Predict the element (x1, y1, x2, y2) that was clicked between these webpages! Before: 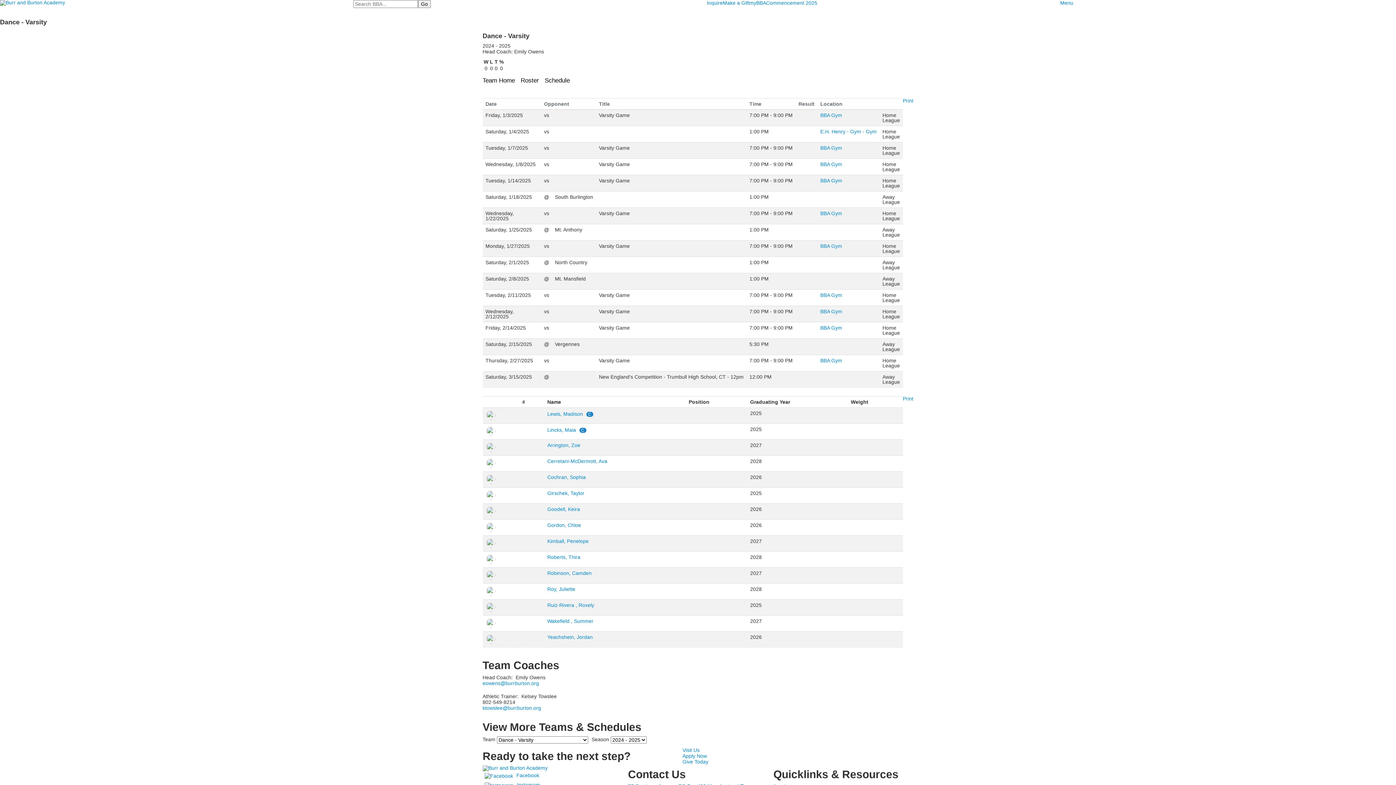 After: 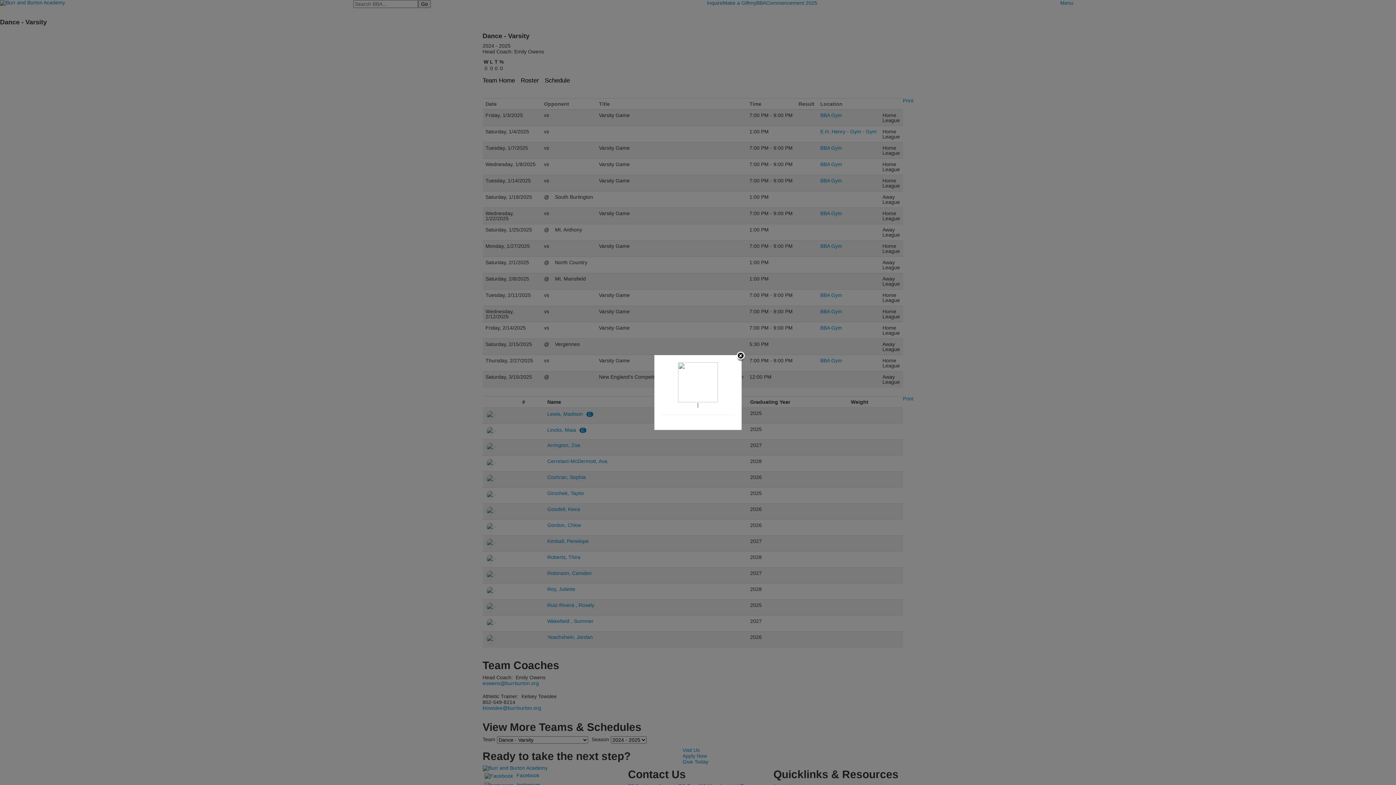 Action: label: Girschek, Taylor bbox: (547, 490, 584, 496)